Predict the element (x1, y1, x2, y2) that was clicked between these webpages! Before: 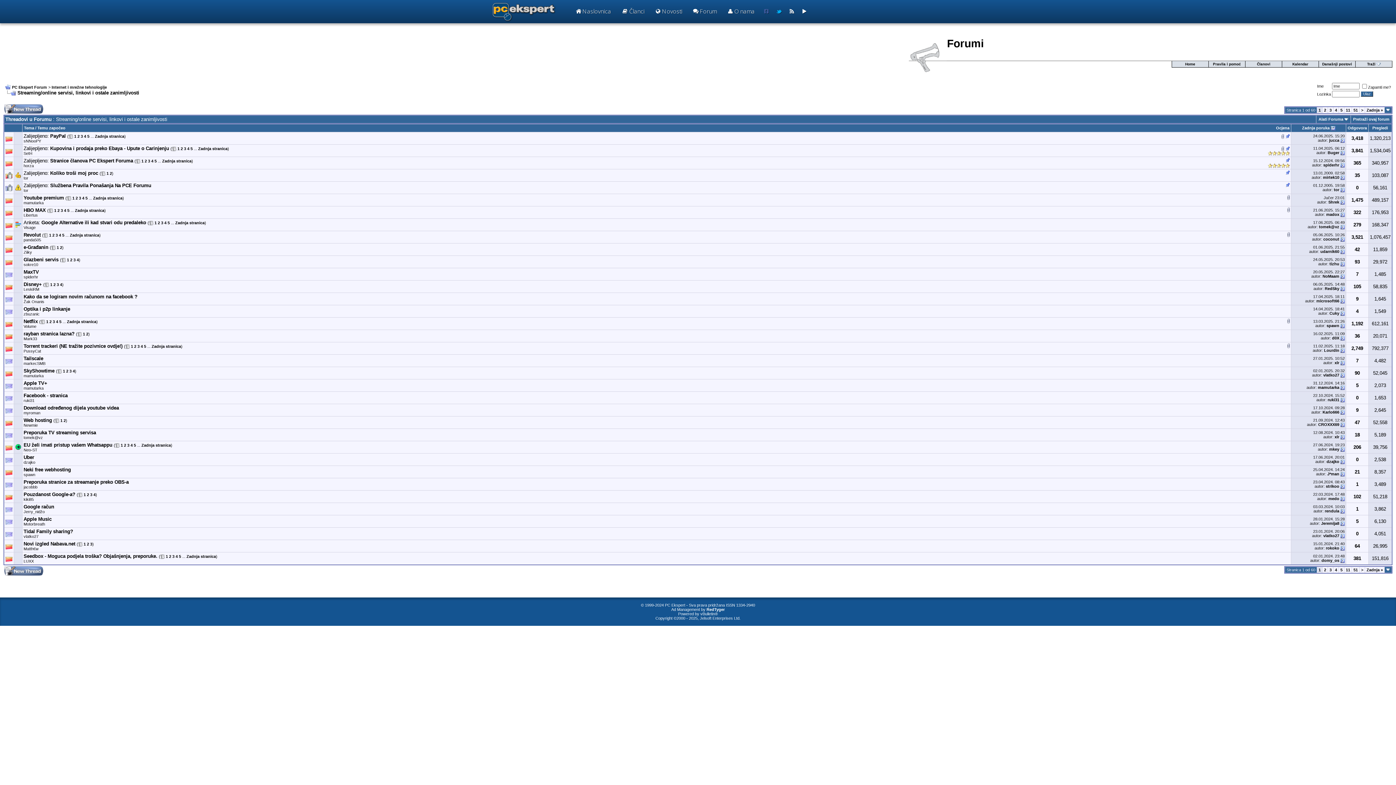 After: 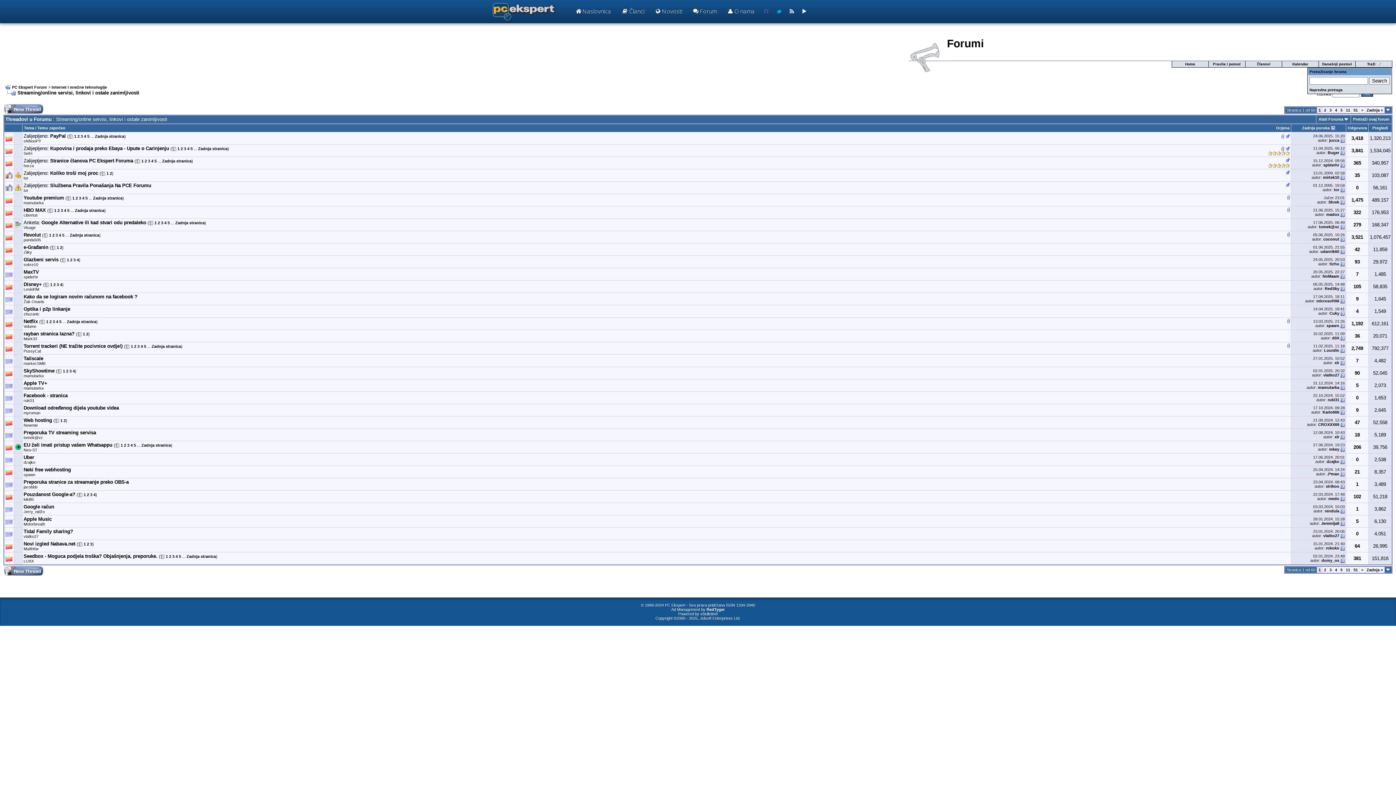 Action: bbox: (1367, 62, 1375, 66) label: Traži